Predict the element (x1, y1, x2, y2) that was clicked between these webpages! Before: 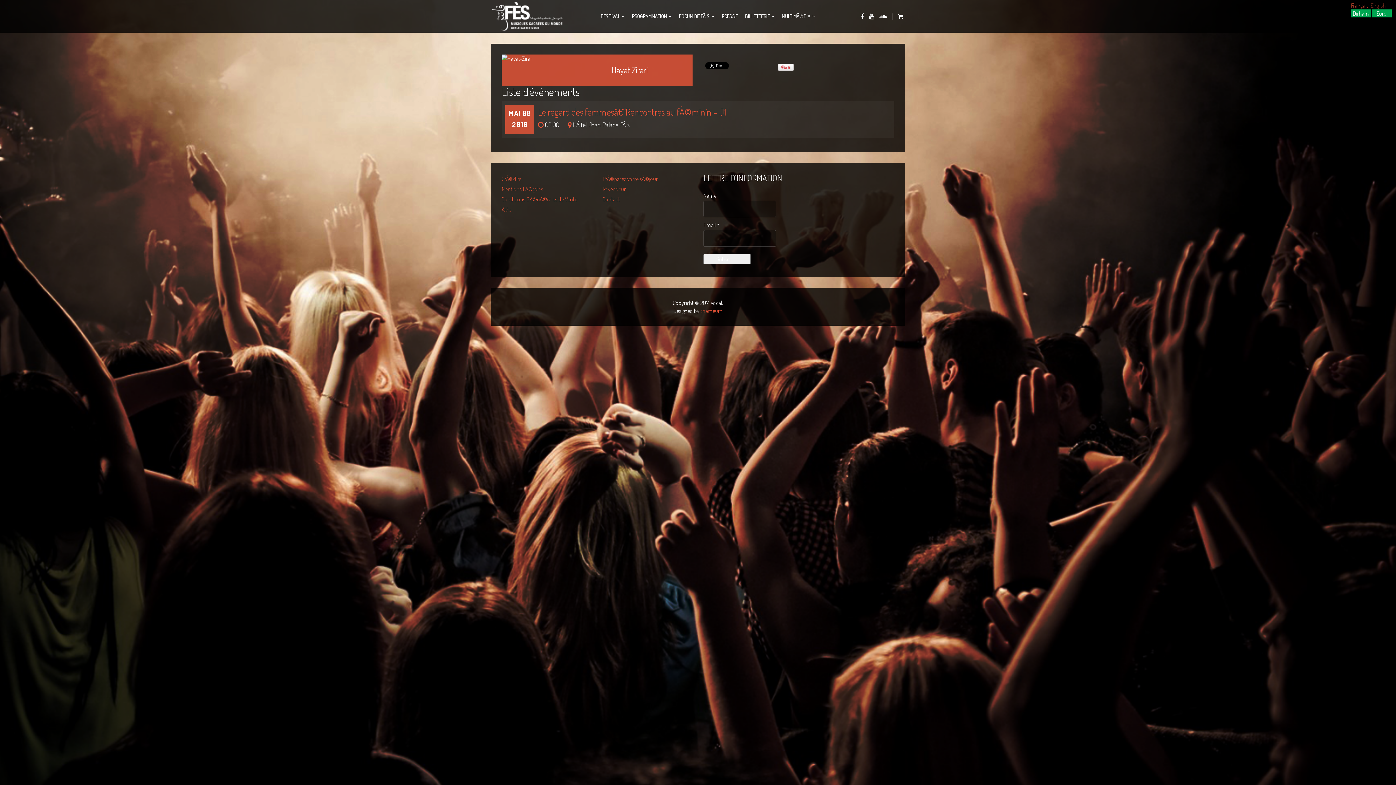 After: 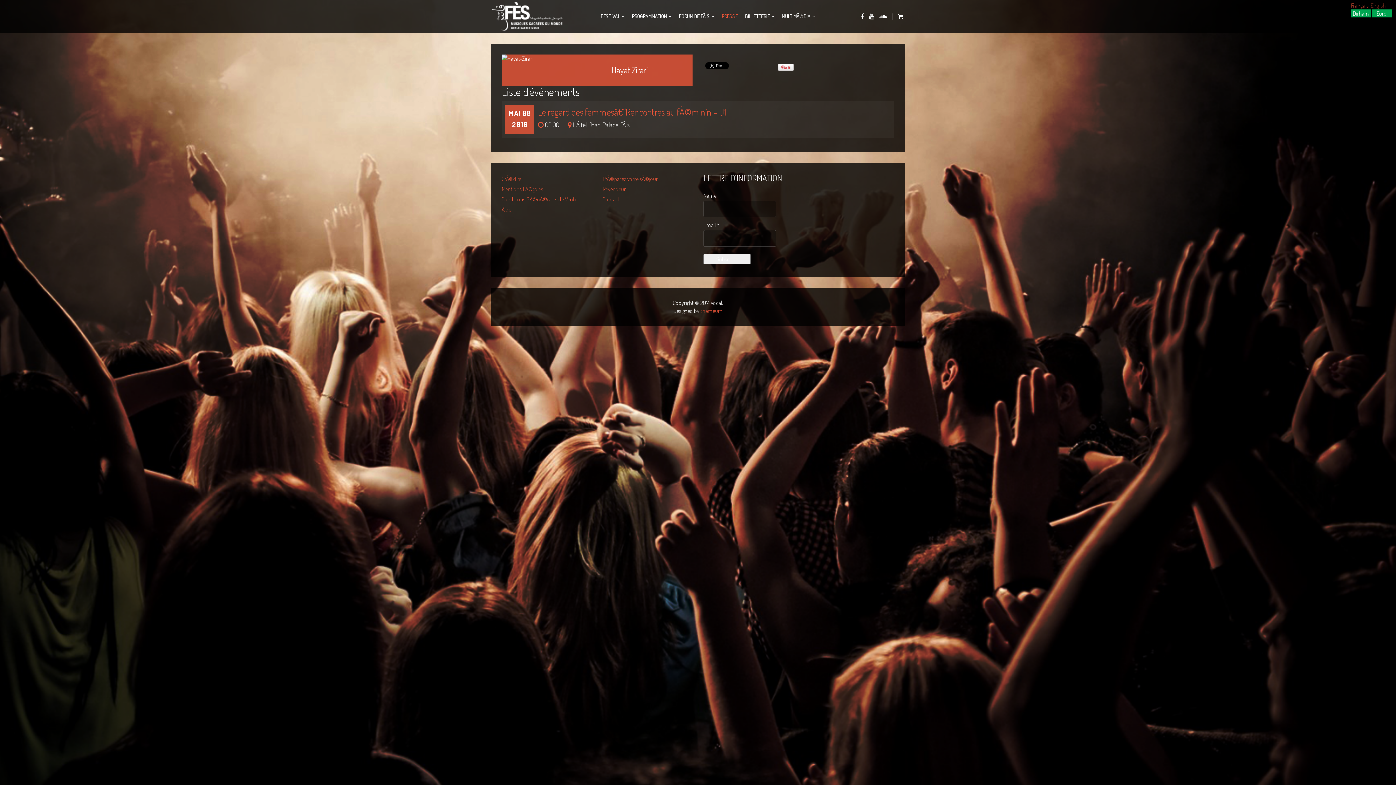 Action: label: PRESSE bbox: (718, 0, 741, 32)